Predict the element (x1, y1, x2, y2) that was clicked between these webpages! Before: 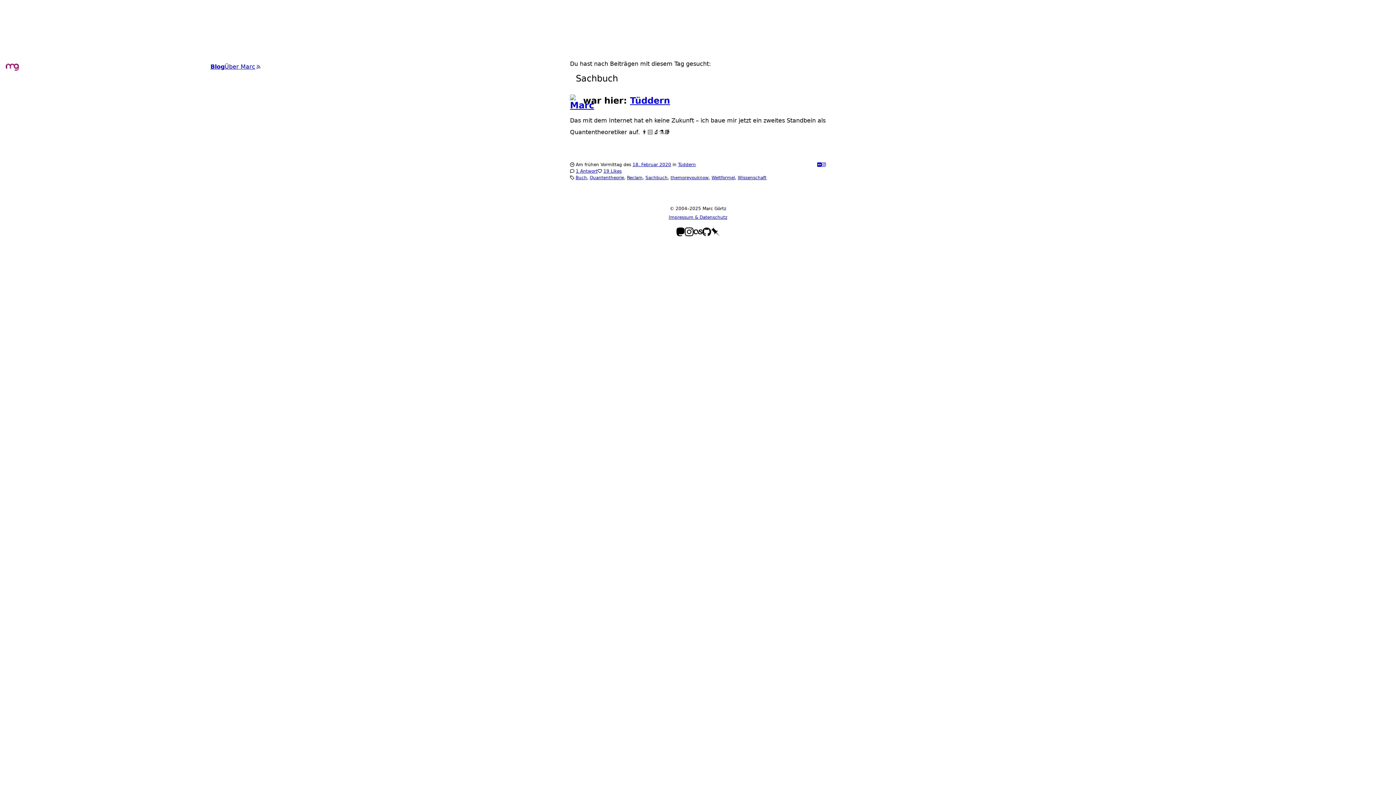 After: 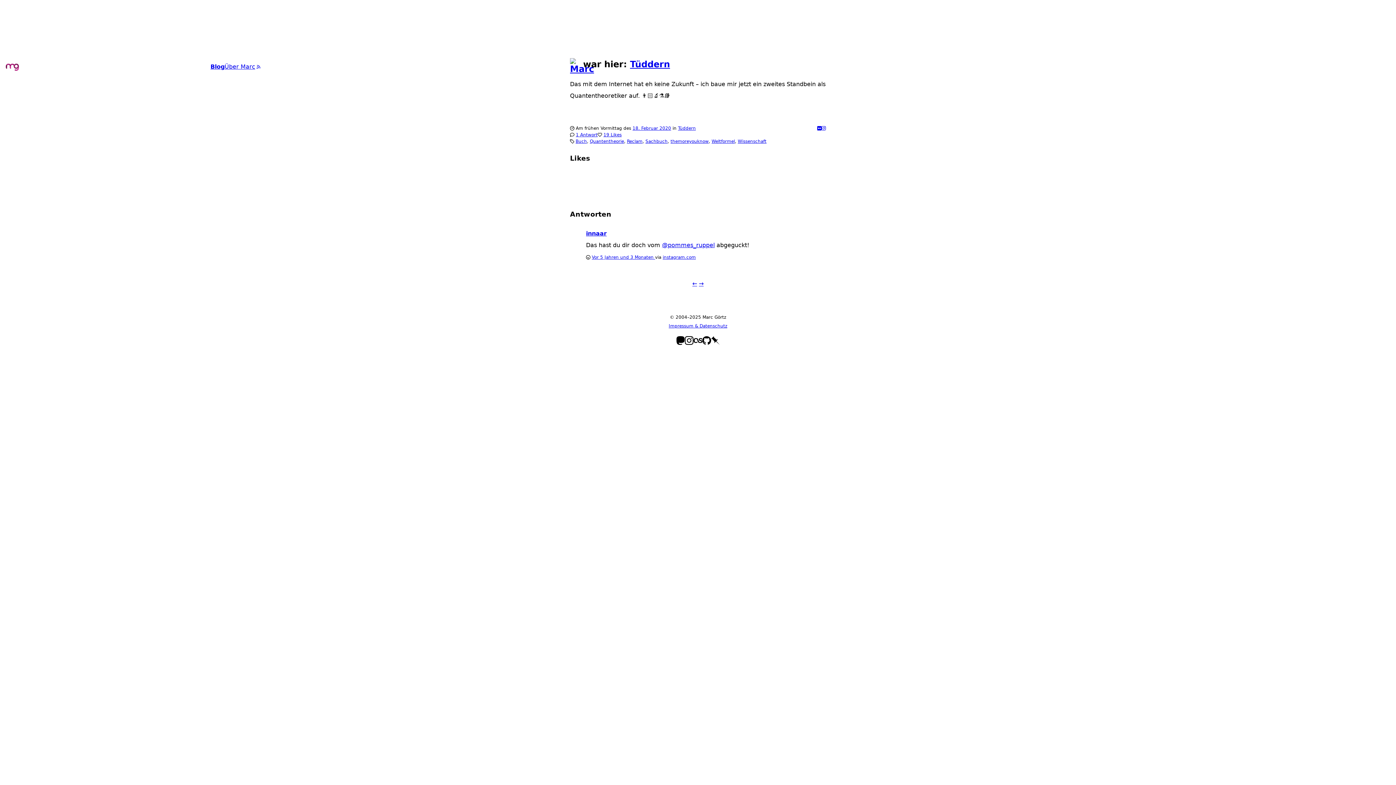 Action: bbox: (632, 162, 671, 167) label: 18. Februar 2020